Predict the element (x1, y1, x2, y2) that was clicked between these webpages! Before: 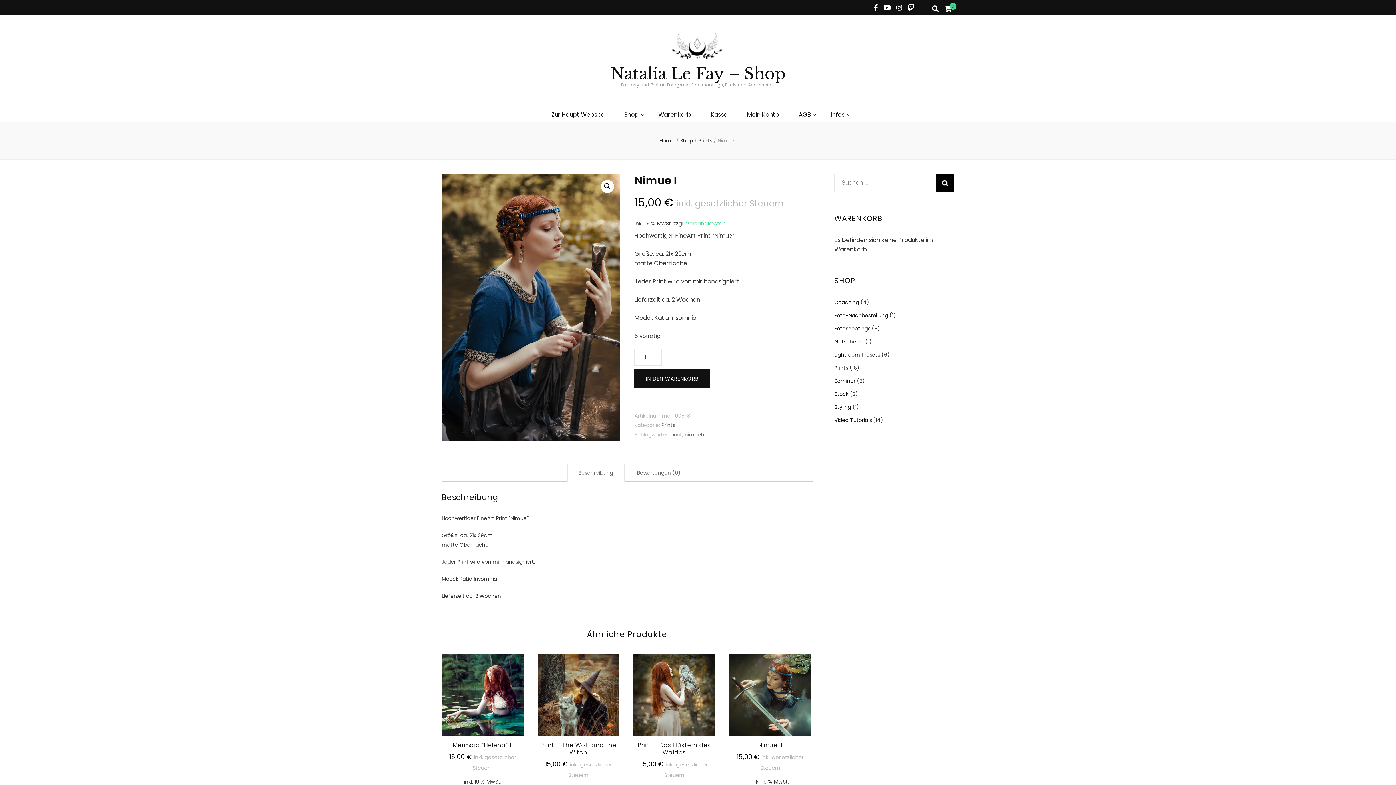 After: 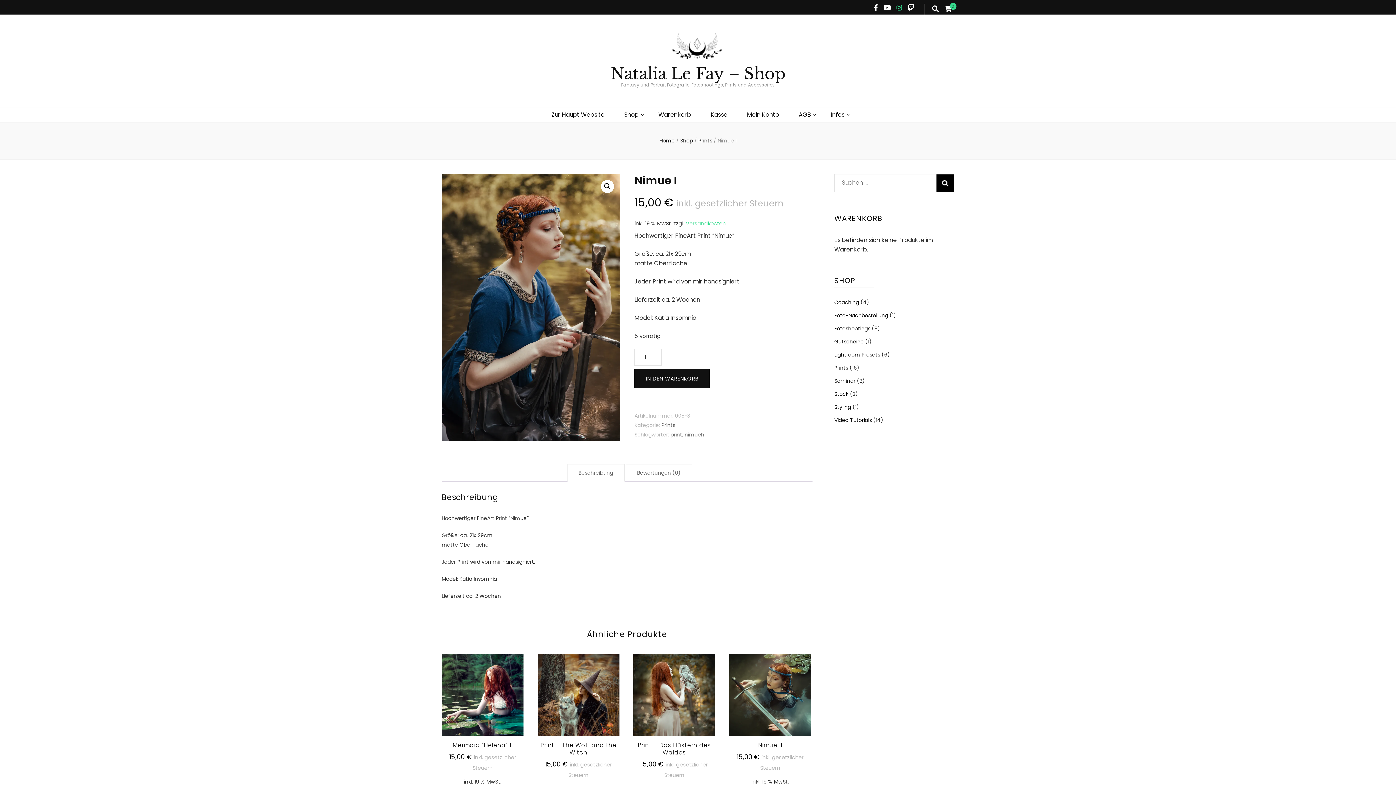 Action: bbox: (896, 3, 902, 12)